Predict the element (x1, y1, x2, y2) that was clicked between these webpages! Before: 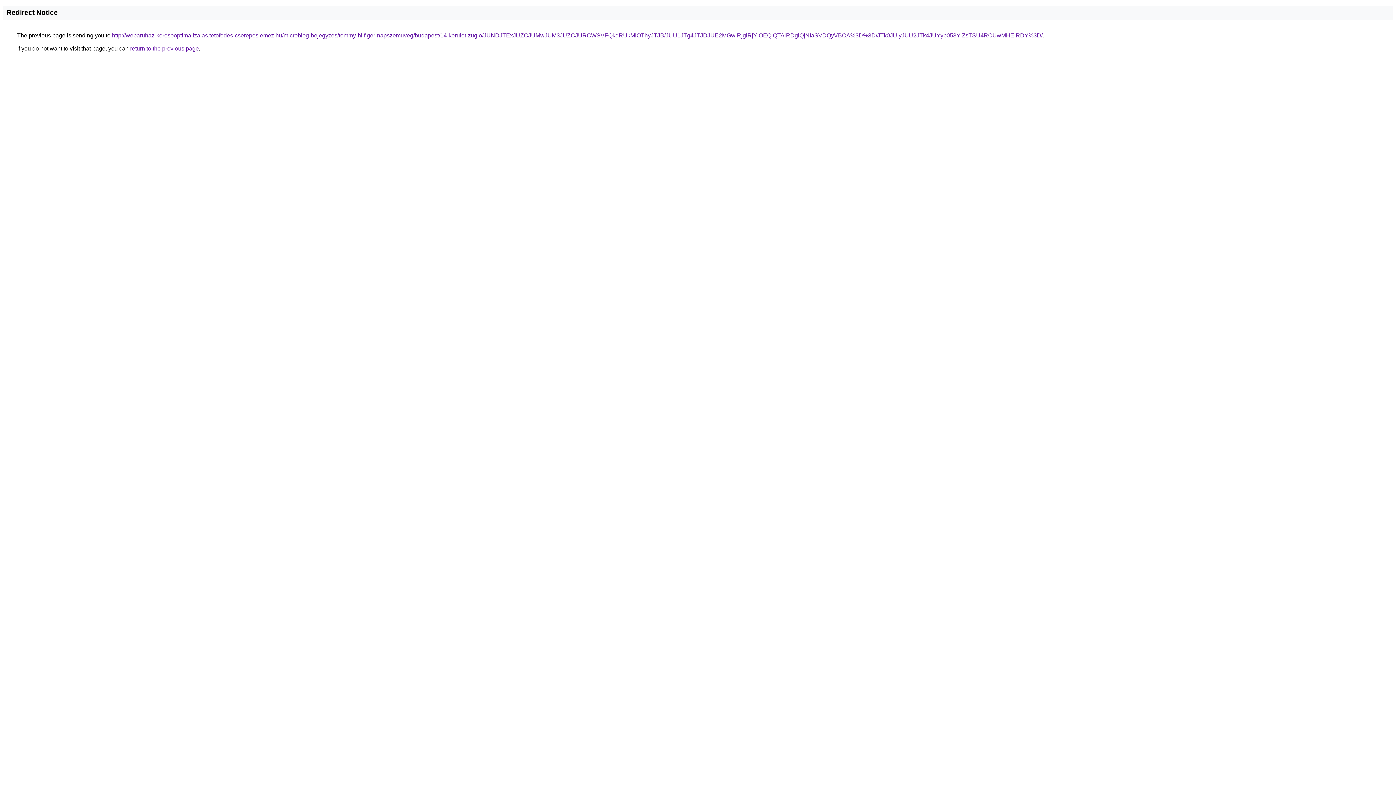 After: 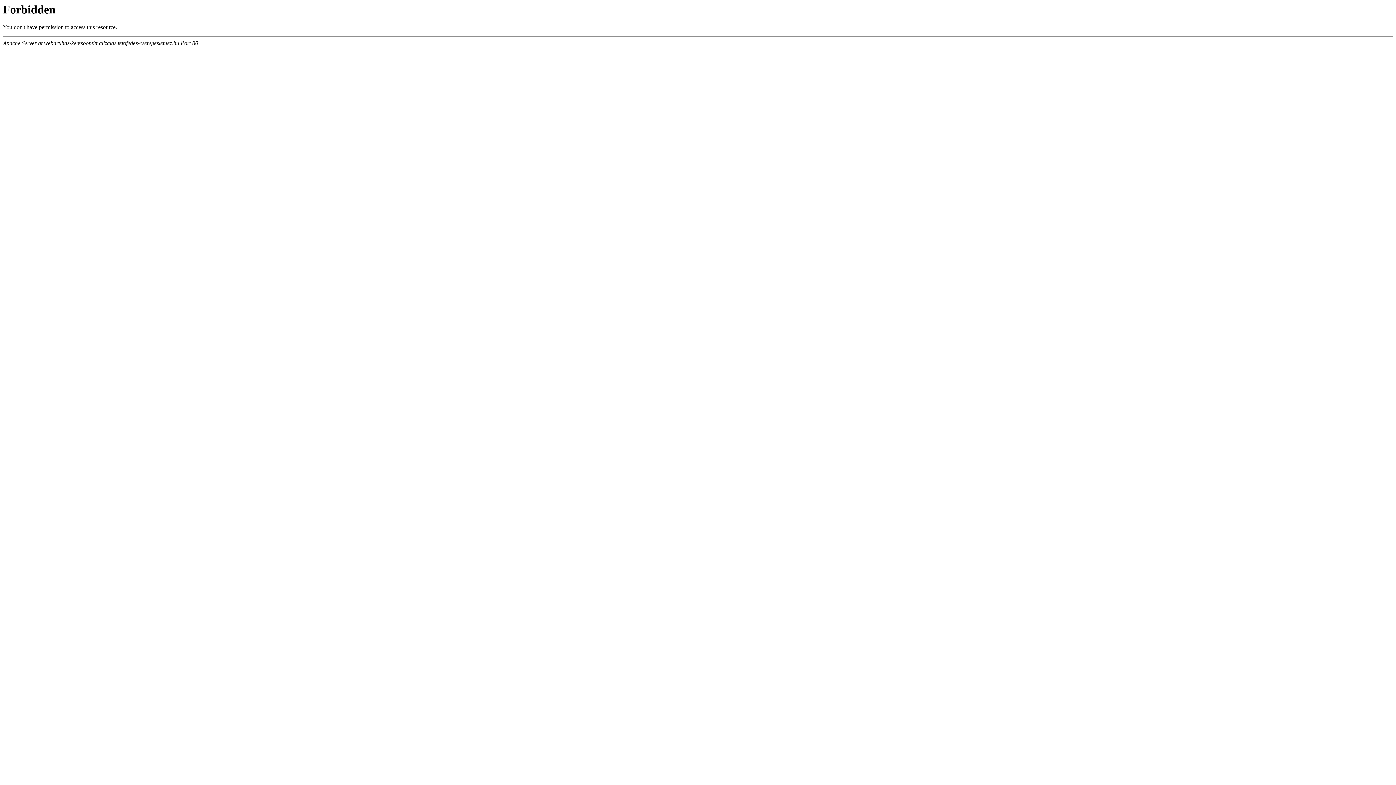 Action: bbox: (112, 32, 1042, 38) label: http://webaruhaz-keresooptimalizalas.tetofedes-cserepeslemez.hu/microblog-bejegyzes/tommy-hilfiger-napszemuveg/budapest/14-kerulet-zuglo/JUNDJTExJUZCJUMwJUM3JUZCJURCWSVFQkdRUkMlOThyJTJB/JUU1JTg4JTJDJUE2MGwlRjglRjYlOEQlQTAlRDglQjNIaSVDQyVBOA%3D%3D/JTk0JUIyJUU2JTk4JUYyb053YlZsTSU4RCUwMHElRDY%3D/